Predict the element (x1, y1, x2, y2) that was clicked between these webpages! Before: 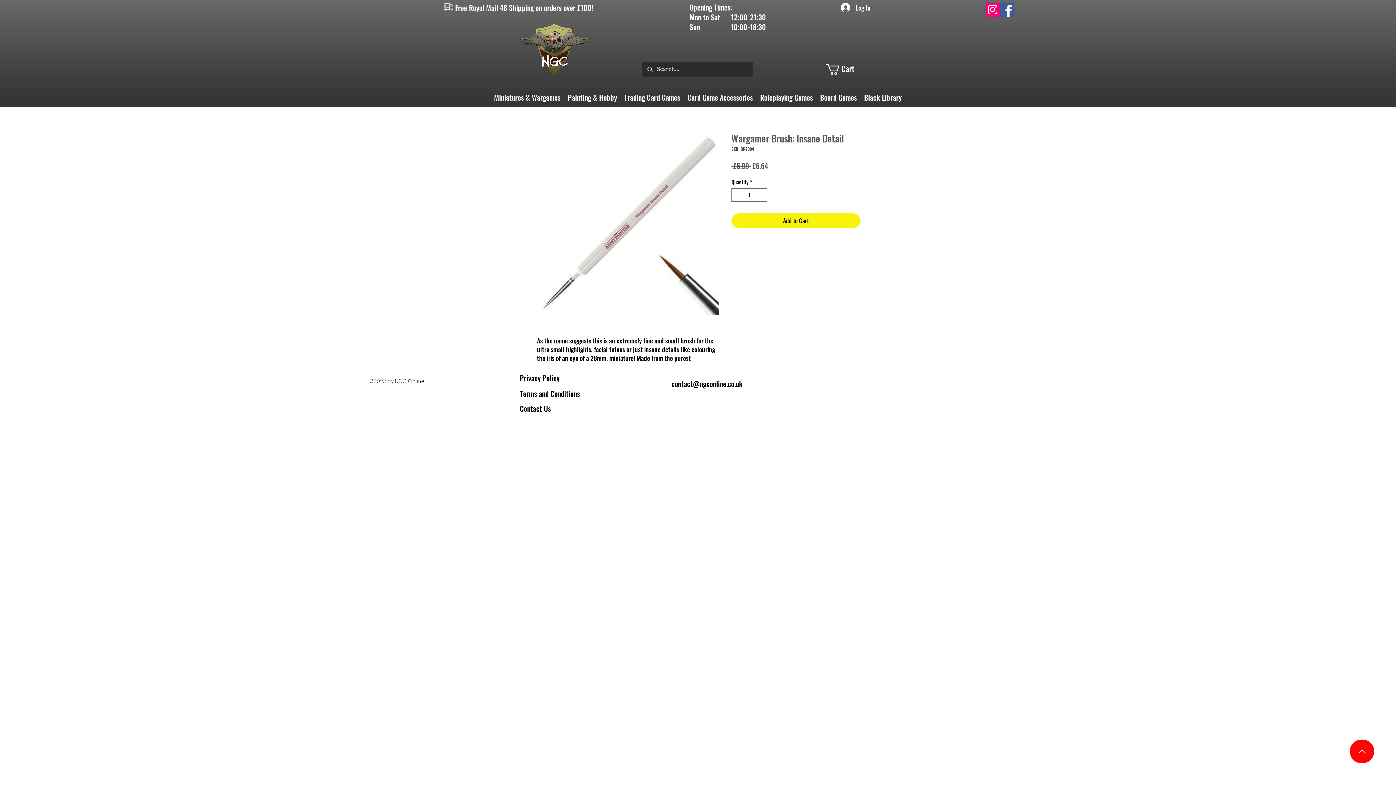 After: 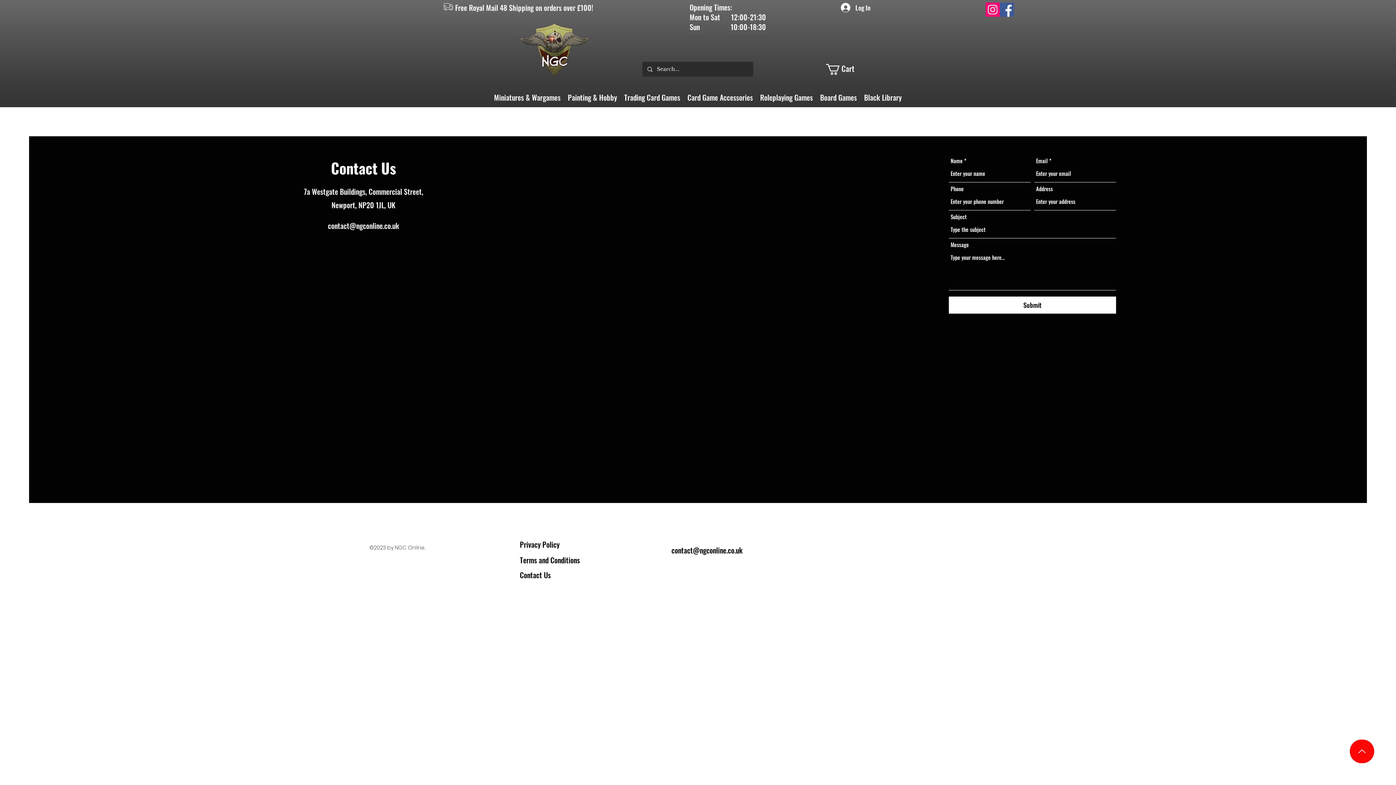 Action: label: Contact Us bbox: (520, 403, 550, 414)